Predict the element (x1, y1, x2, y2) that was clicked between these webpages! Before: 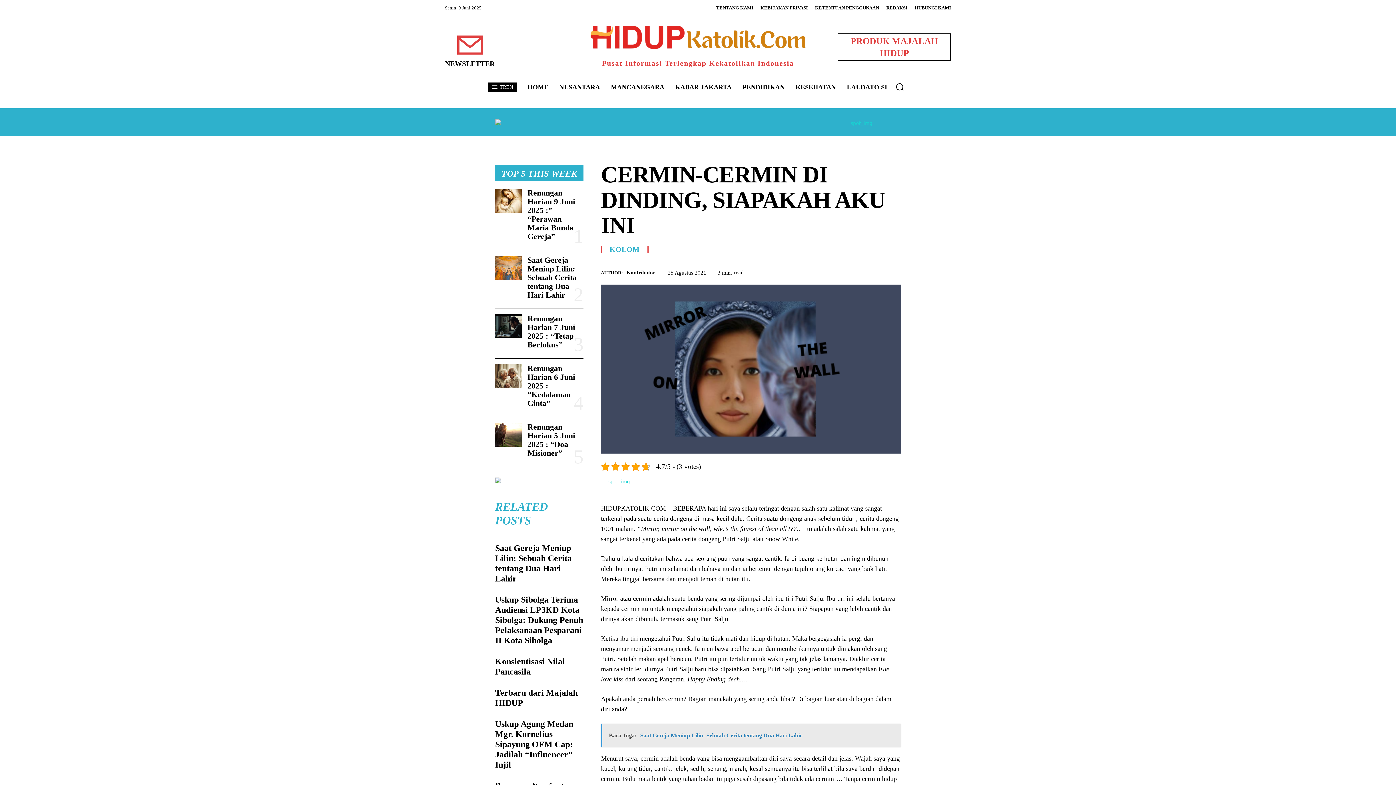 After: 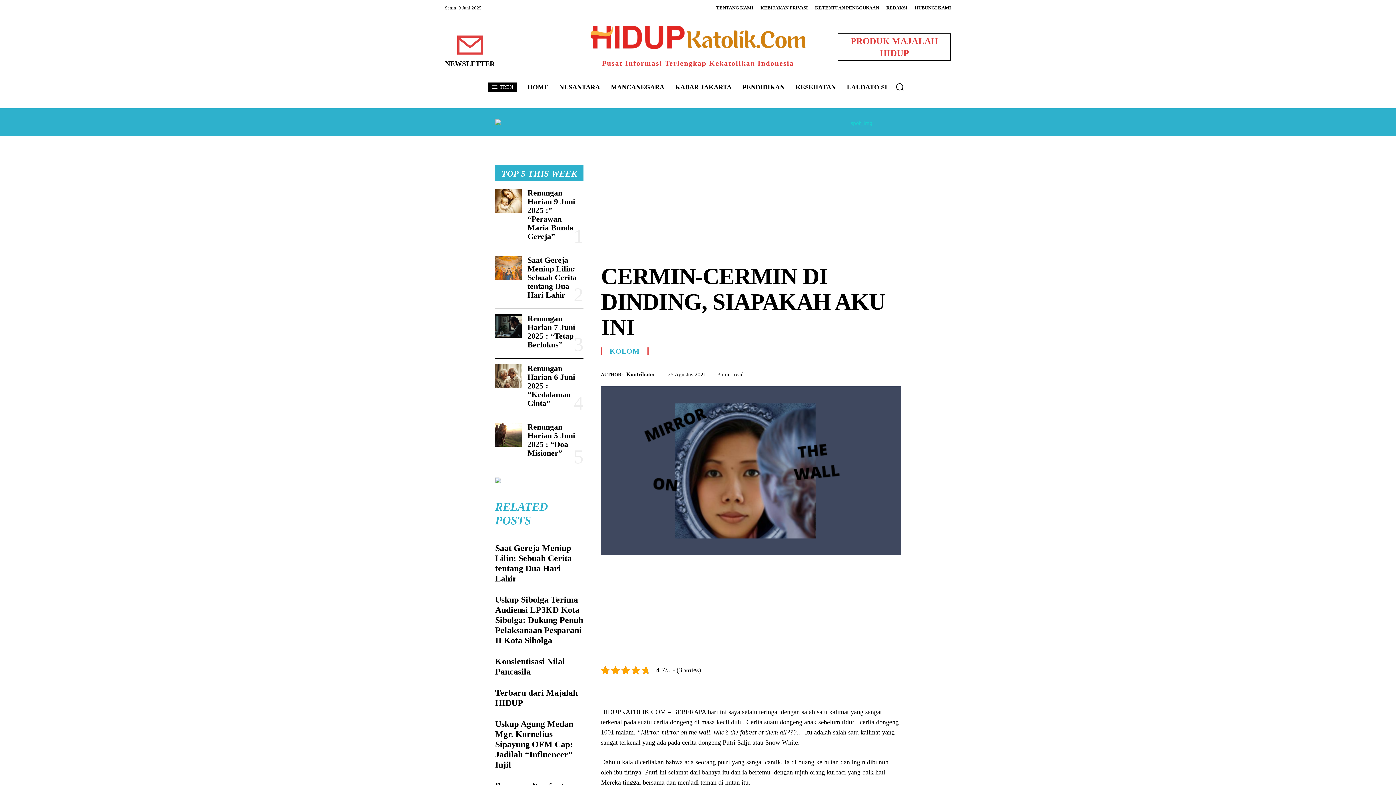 Action: bbox: (885, 264, 901, 278)